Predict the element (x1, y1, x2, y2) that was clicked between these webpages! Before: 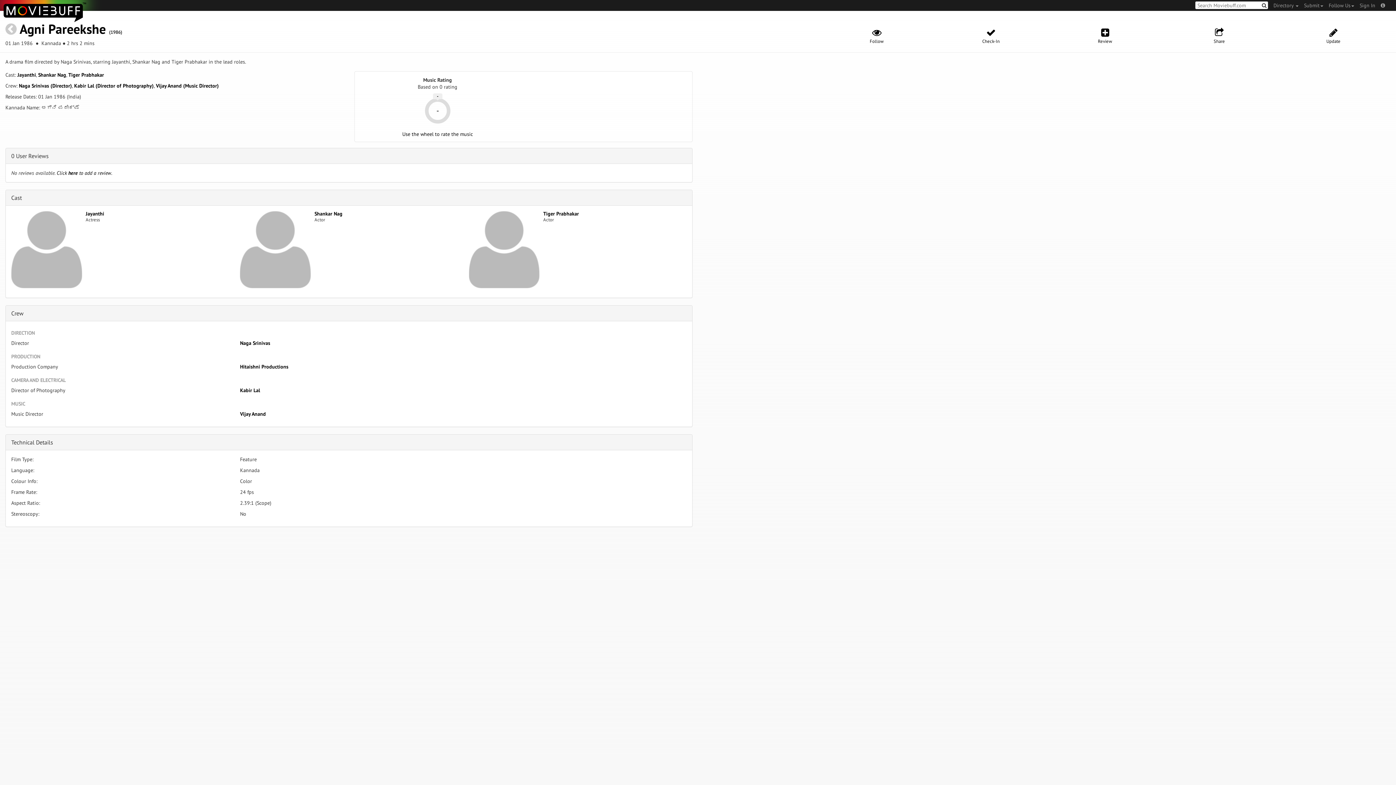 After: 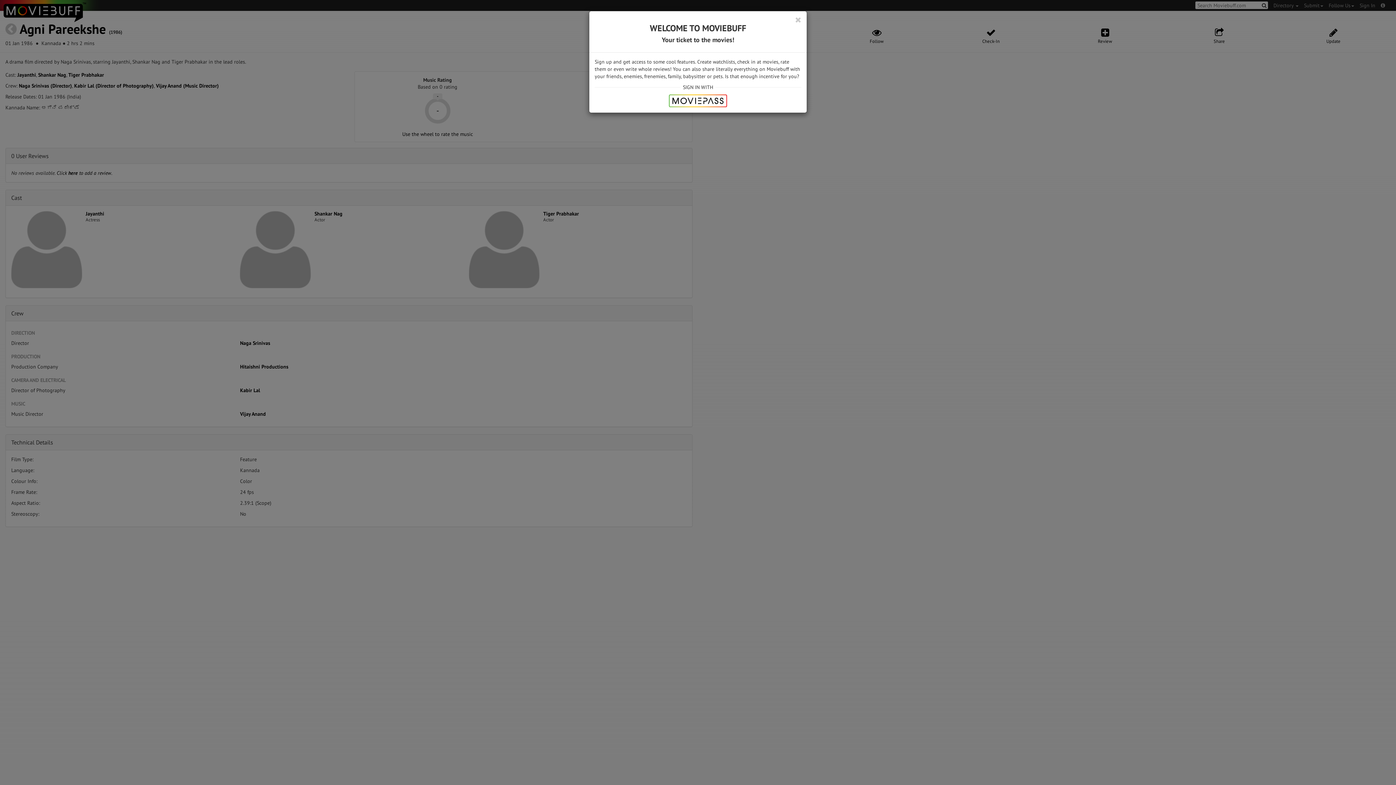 Action: bbox: (1048, 27, 1162, 44) label: Review